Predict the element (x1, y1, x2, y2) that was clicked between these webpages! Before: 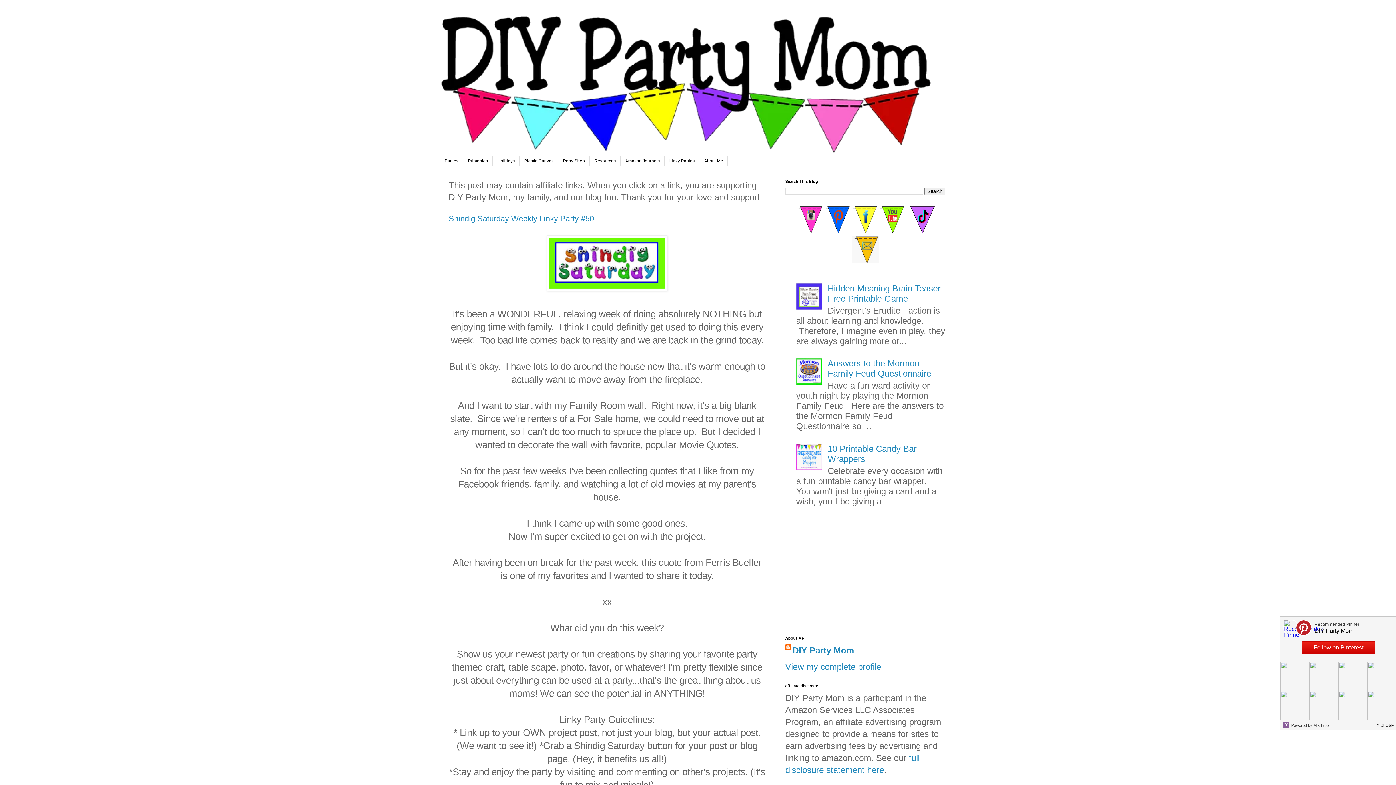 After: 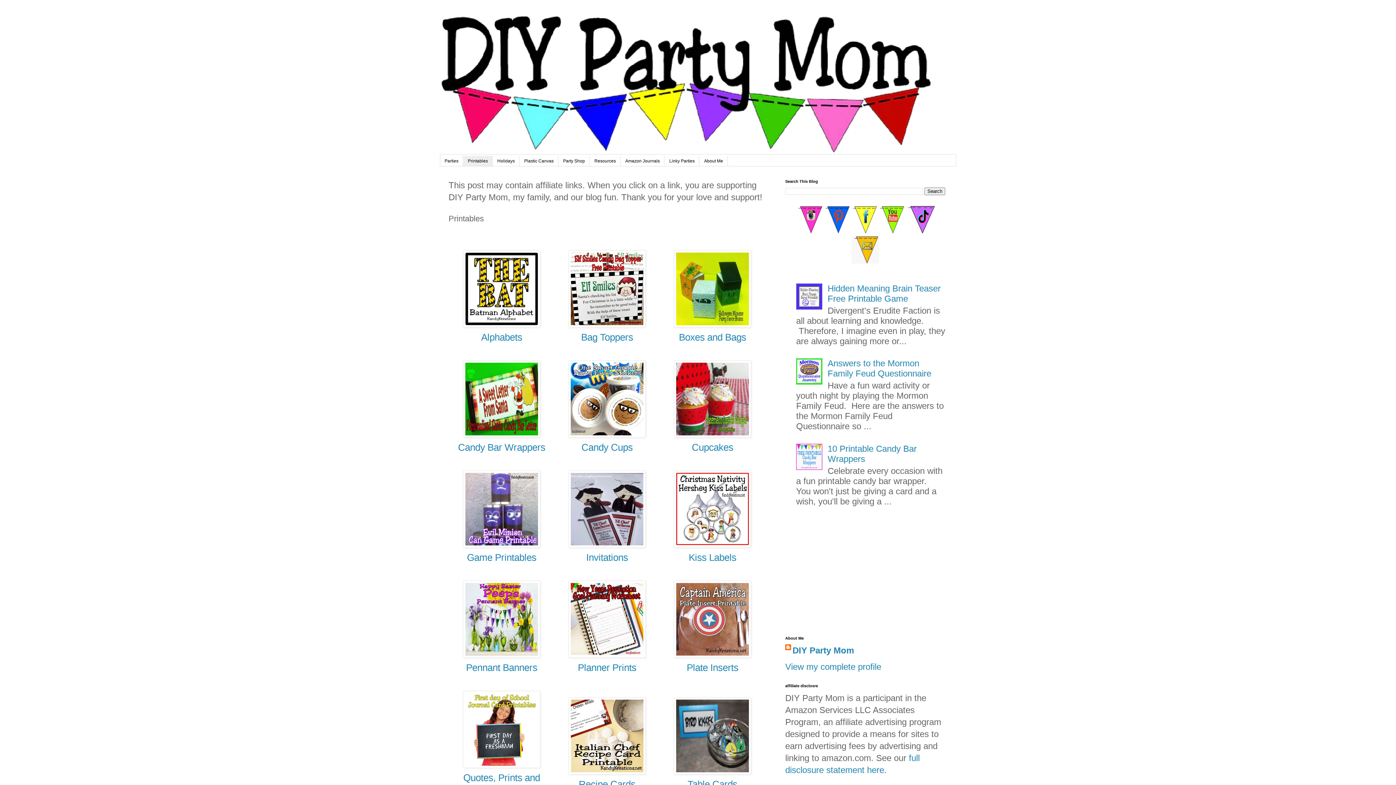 Action: label: Printables bbox: (463, 155, 492, 166)